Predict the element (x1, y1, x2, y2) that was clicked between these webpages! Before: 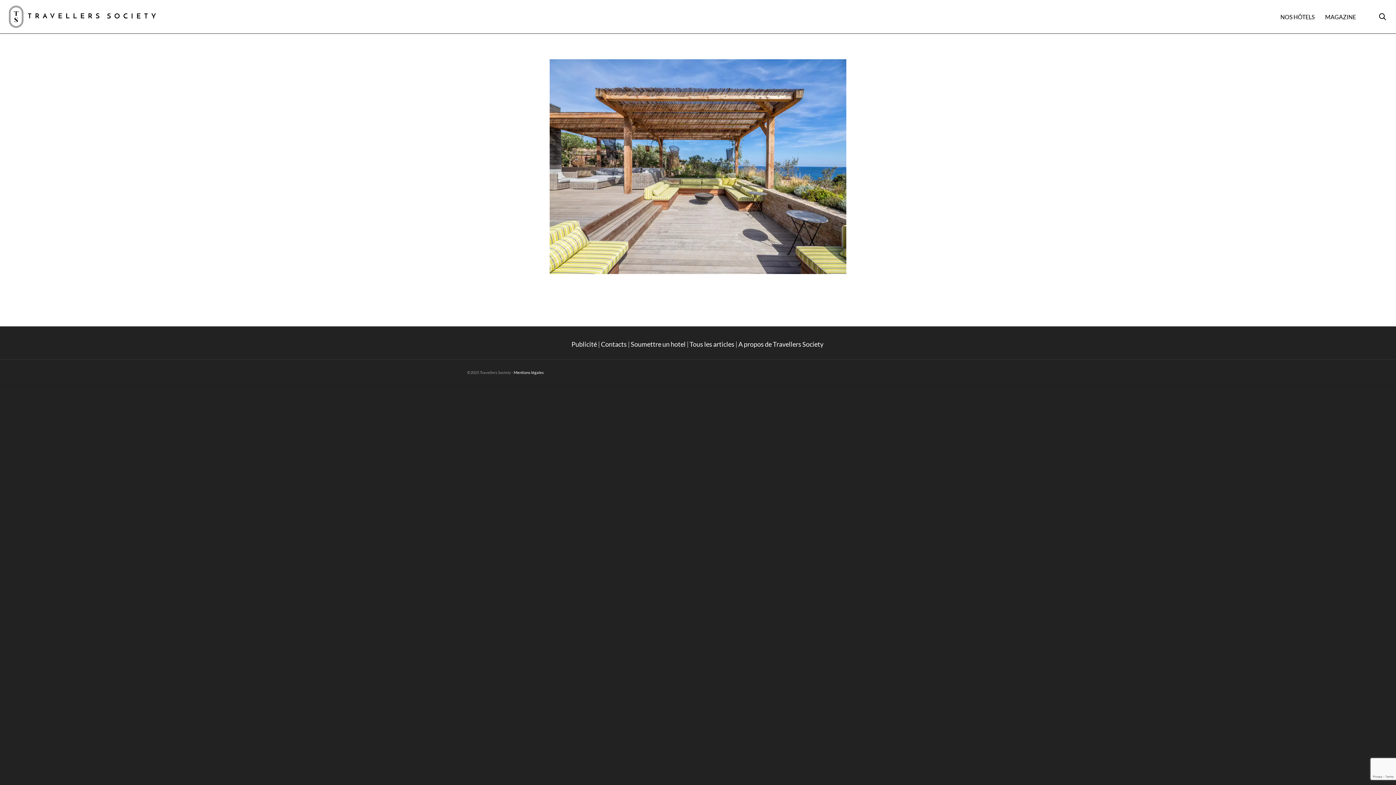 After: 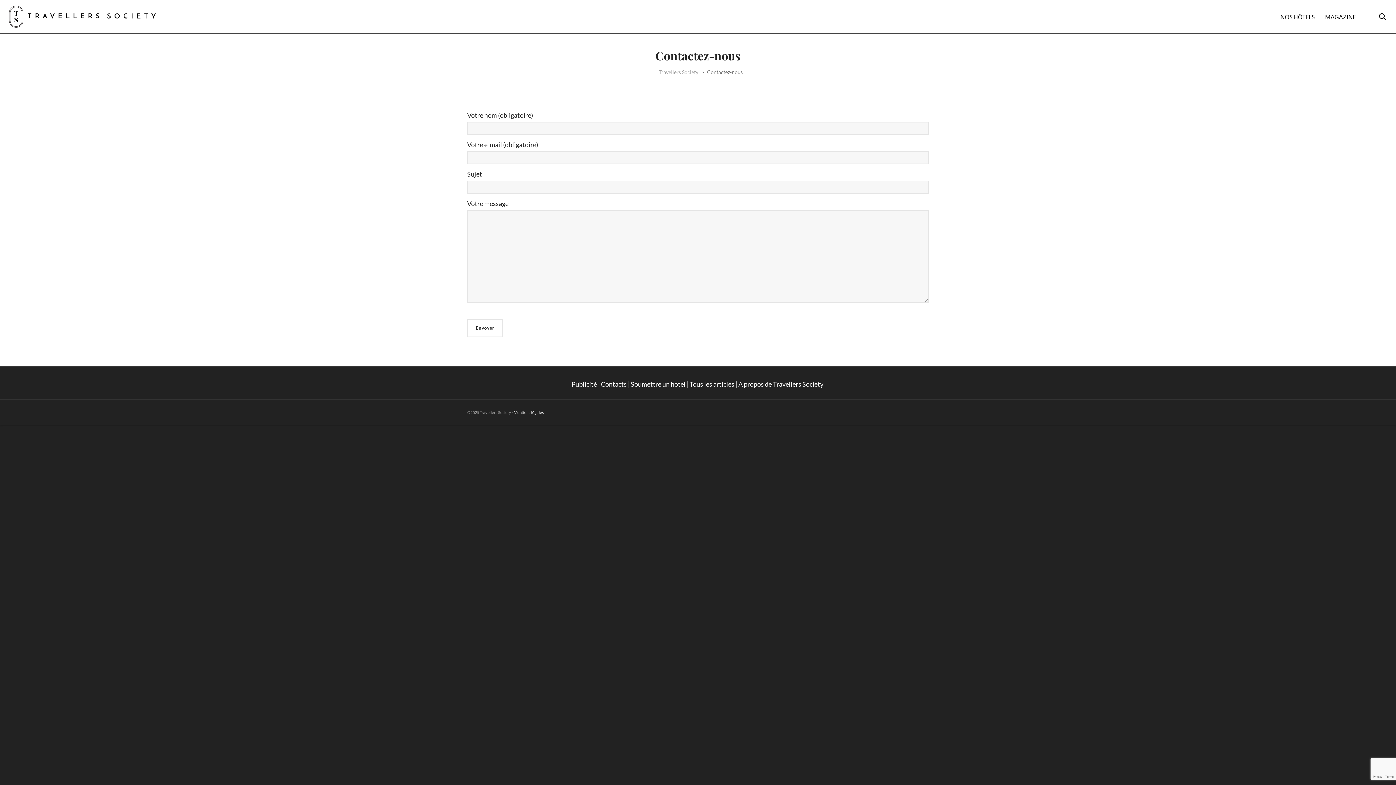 Action: label: Contacts bbox: (601, 340, 626, 348)